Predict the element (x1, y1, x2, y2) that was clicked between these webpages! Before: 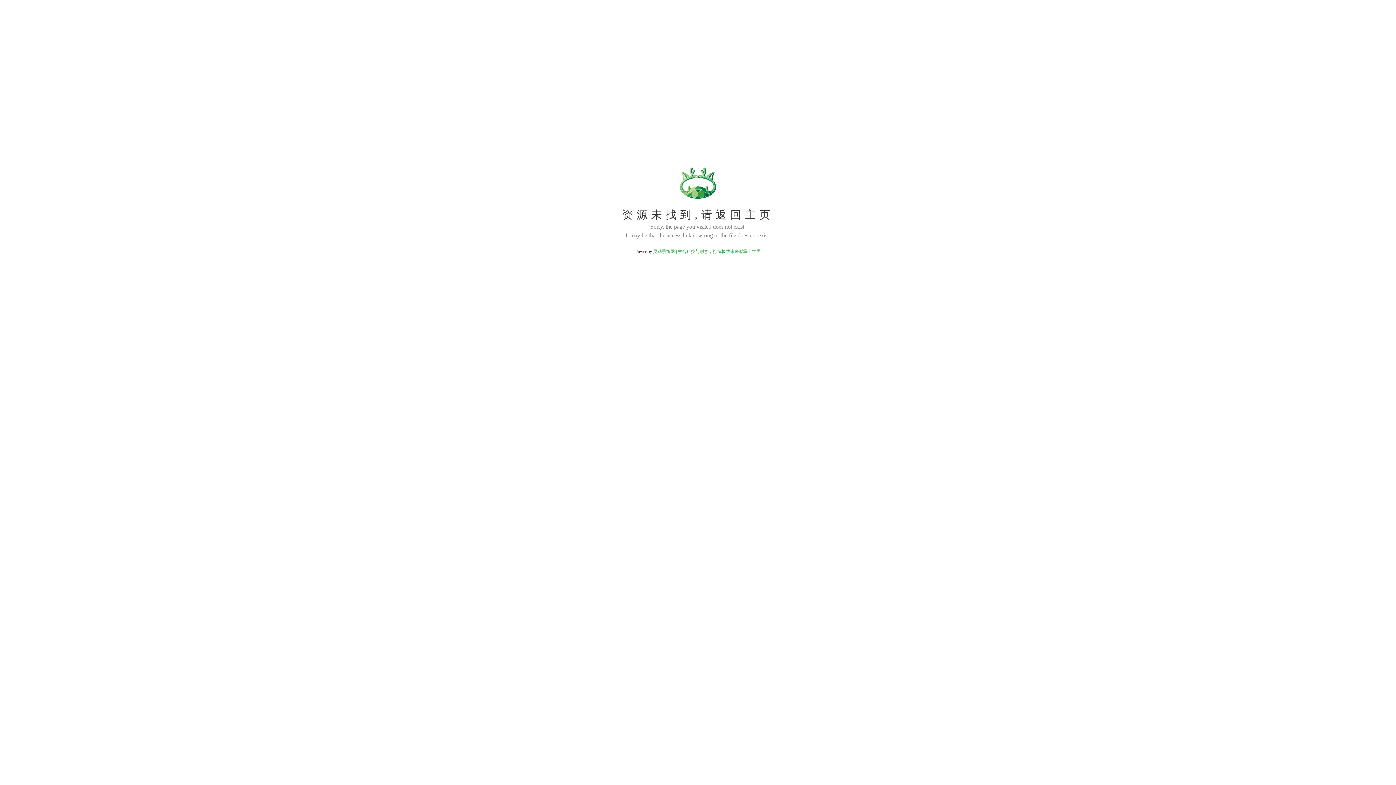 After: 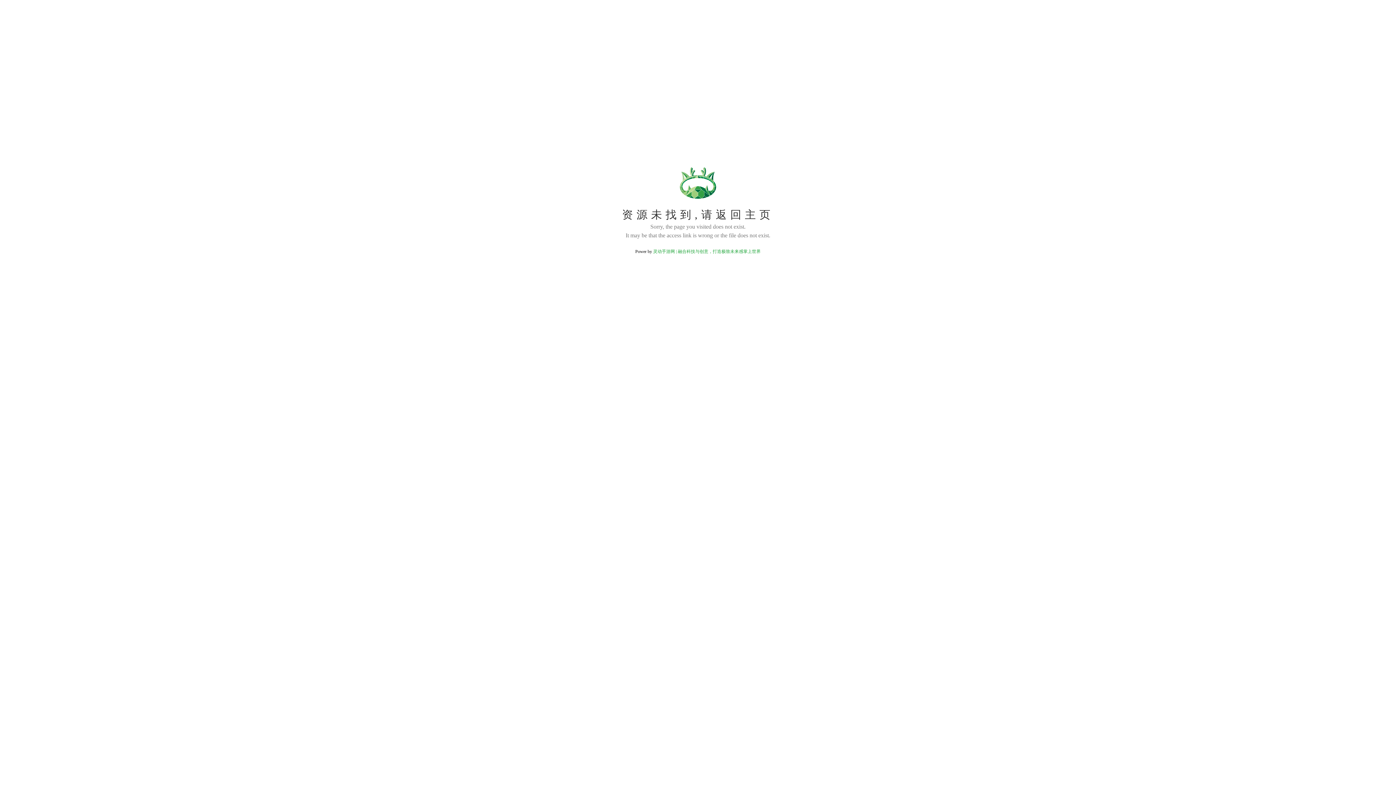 Action: label: 灵动手游网 | 融合科技与创意，打造极致未来感掌上世界 bbox: (653, 249, 760, 254)